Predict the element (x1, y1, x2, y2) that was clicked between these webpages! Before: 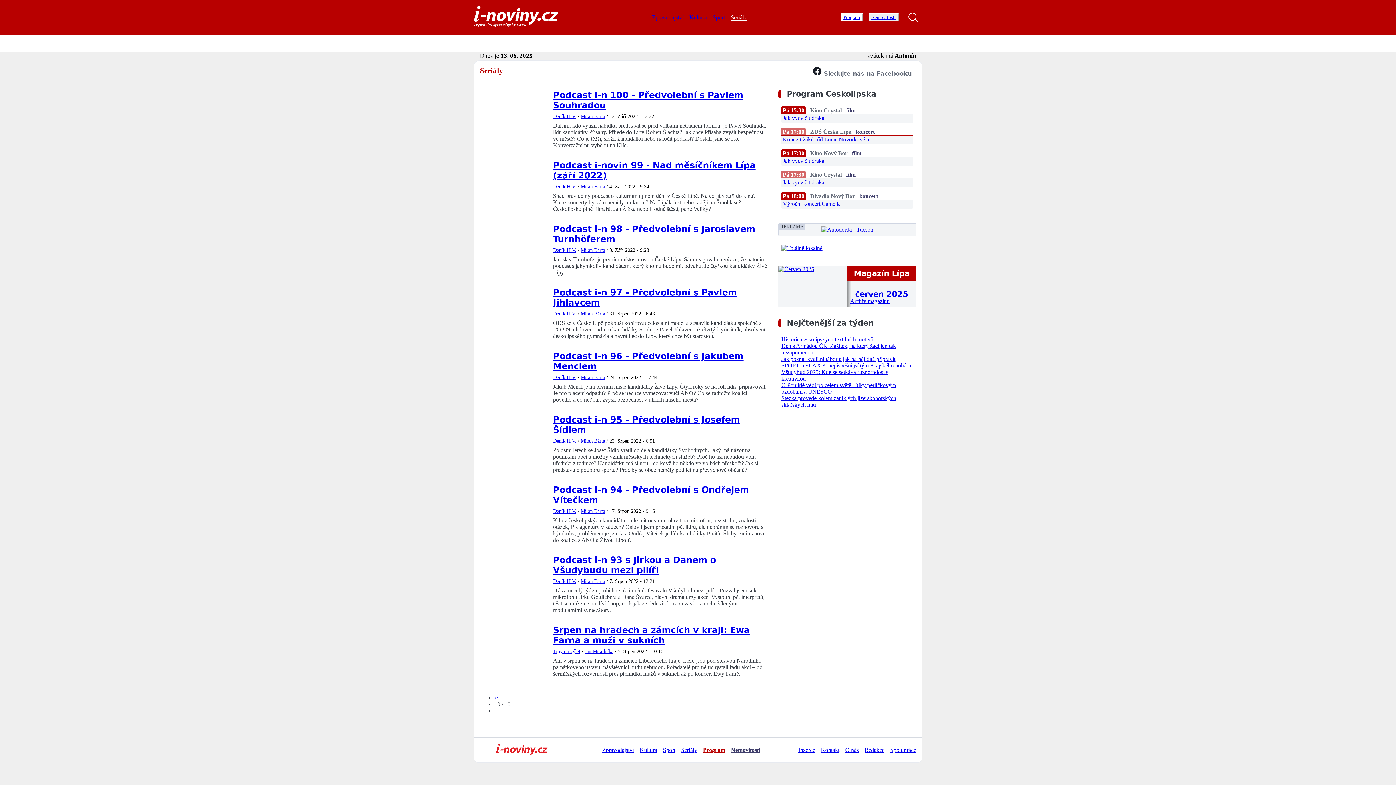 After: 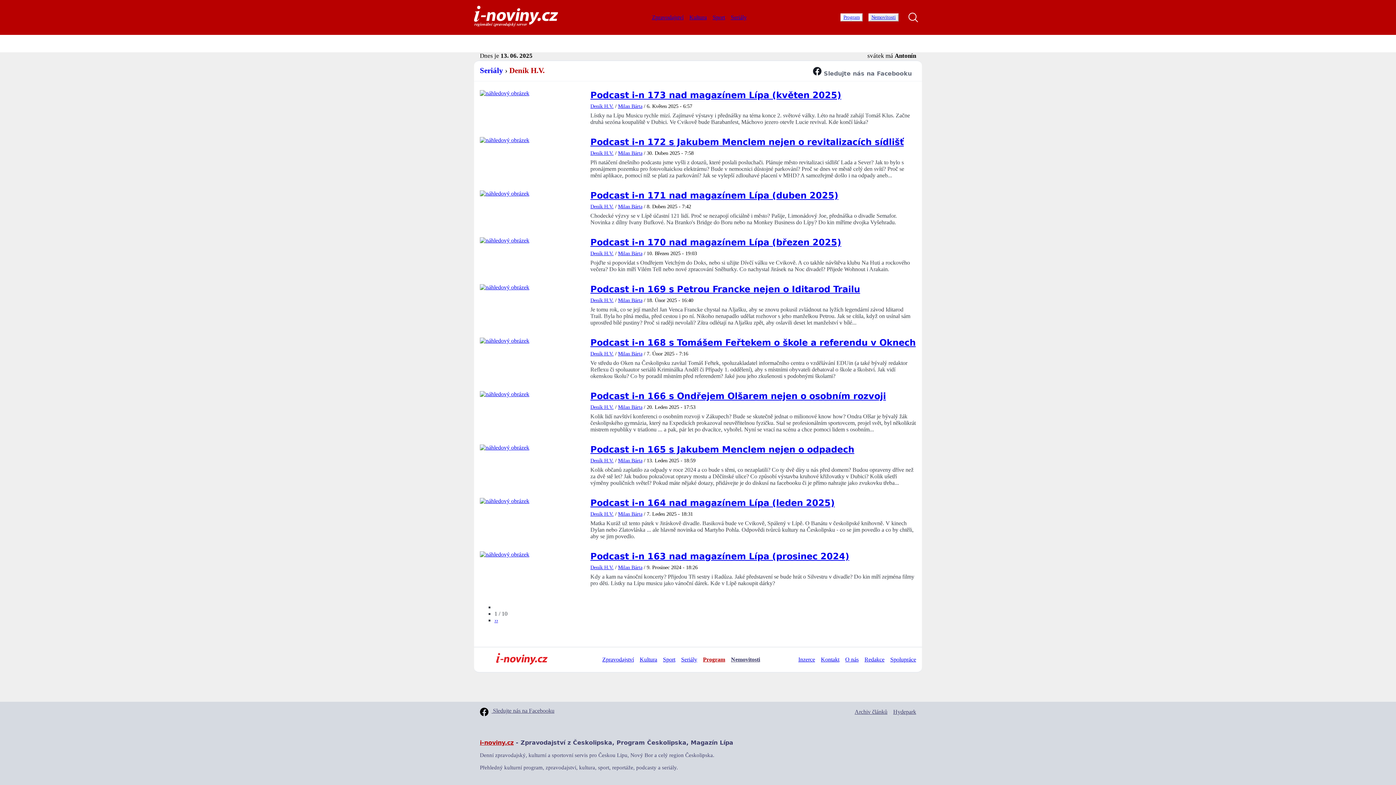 Action: label: Deník H.V. bbox: (553, 113, 576, 119)